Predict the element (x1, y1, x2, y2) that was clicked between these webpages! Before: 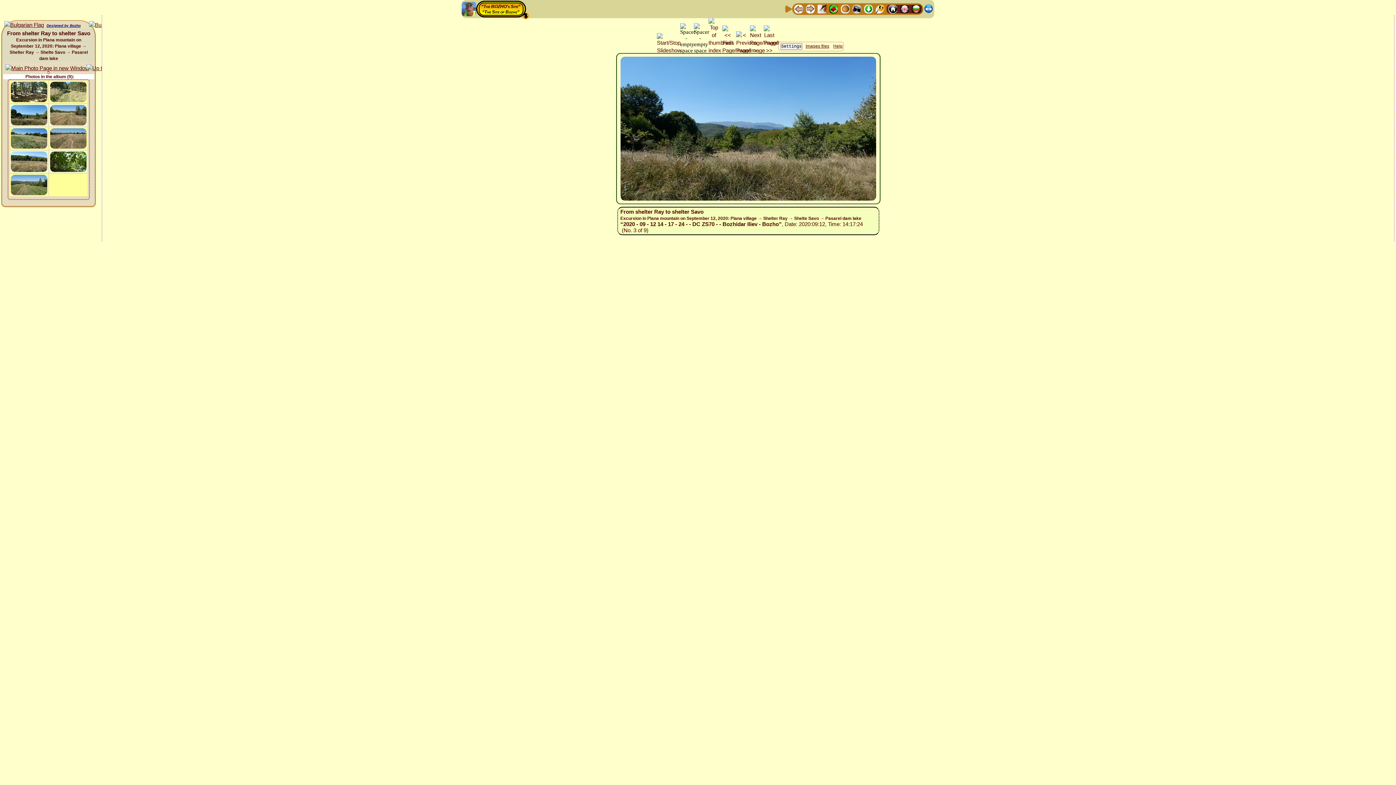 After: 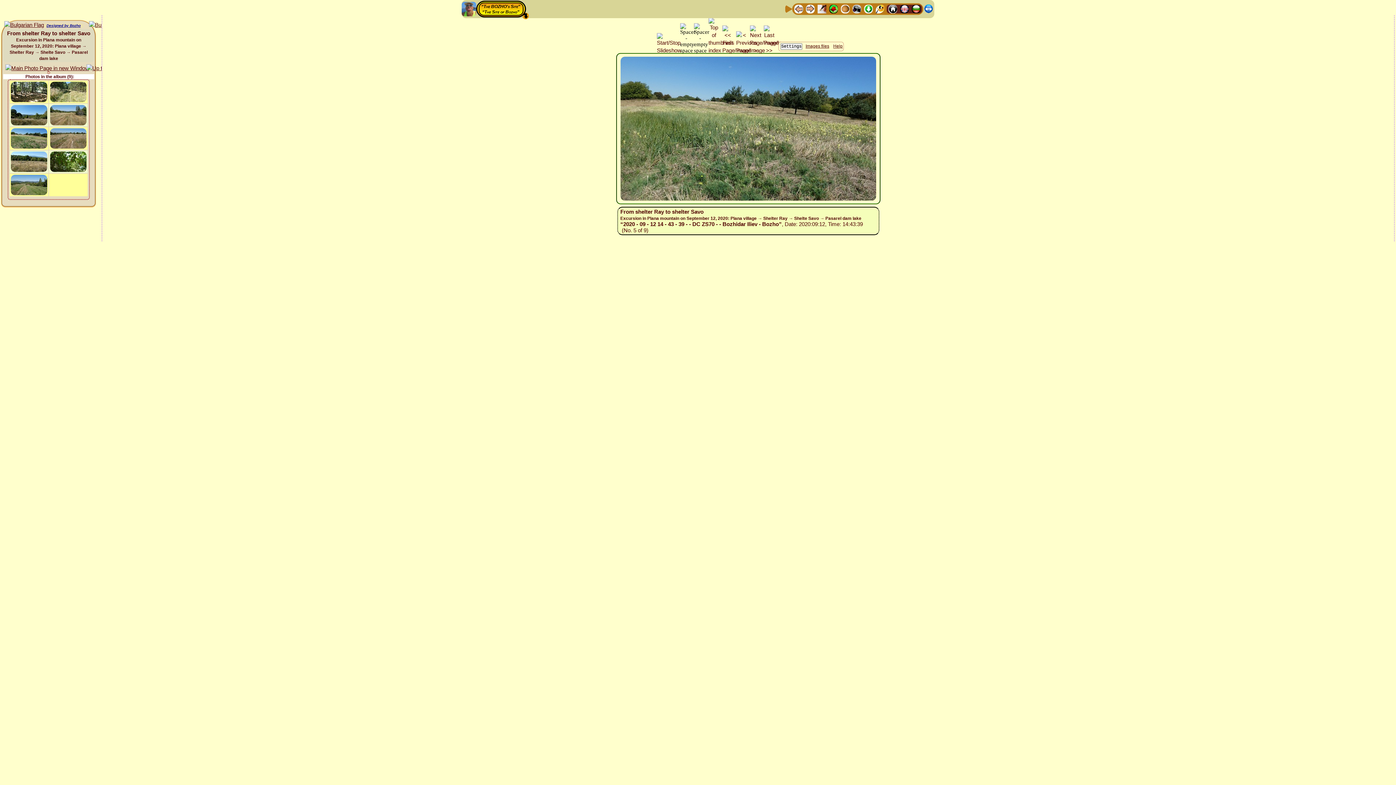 Action: bbox: (10, 134, 48, 141)